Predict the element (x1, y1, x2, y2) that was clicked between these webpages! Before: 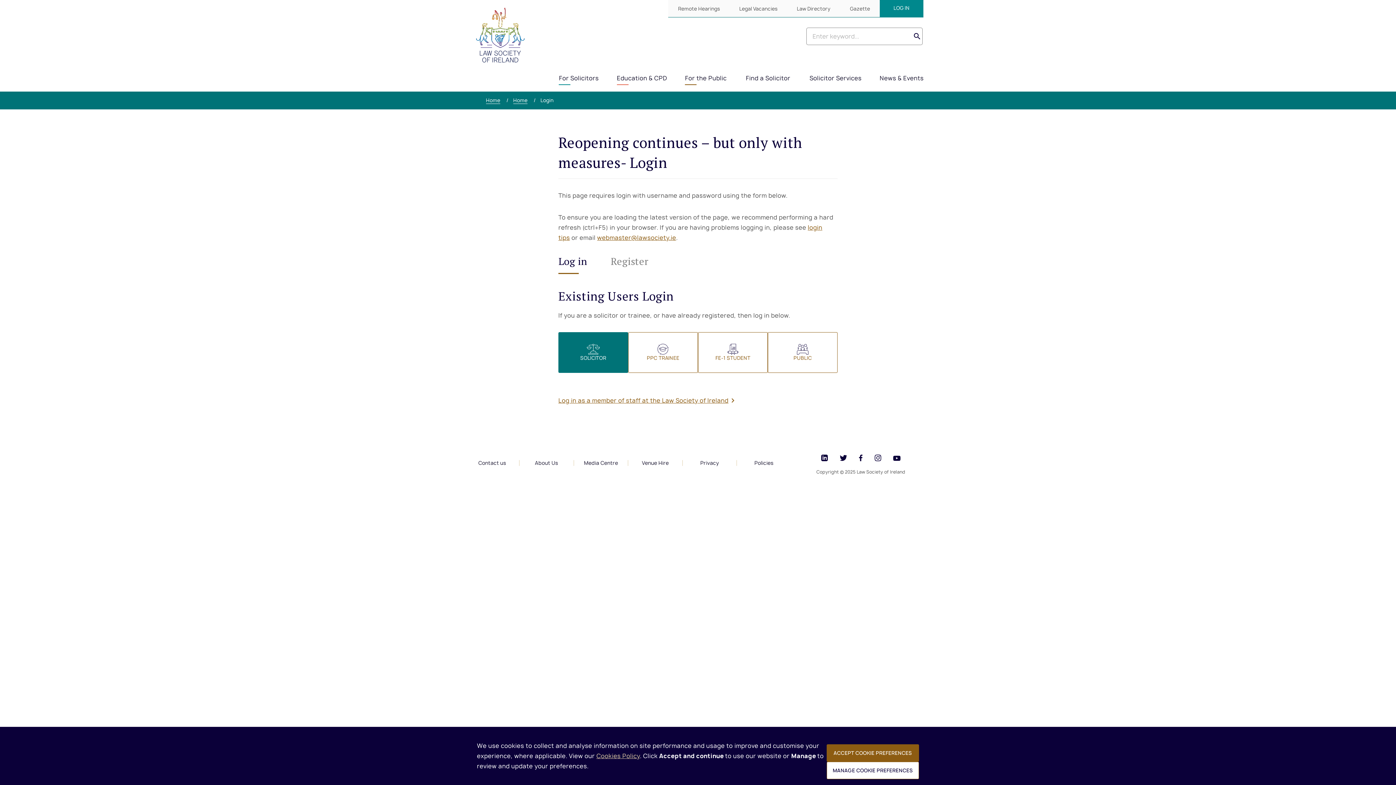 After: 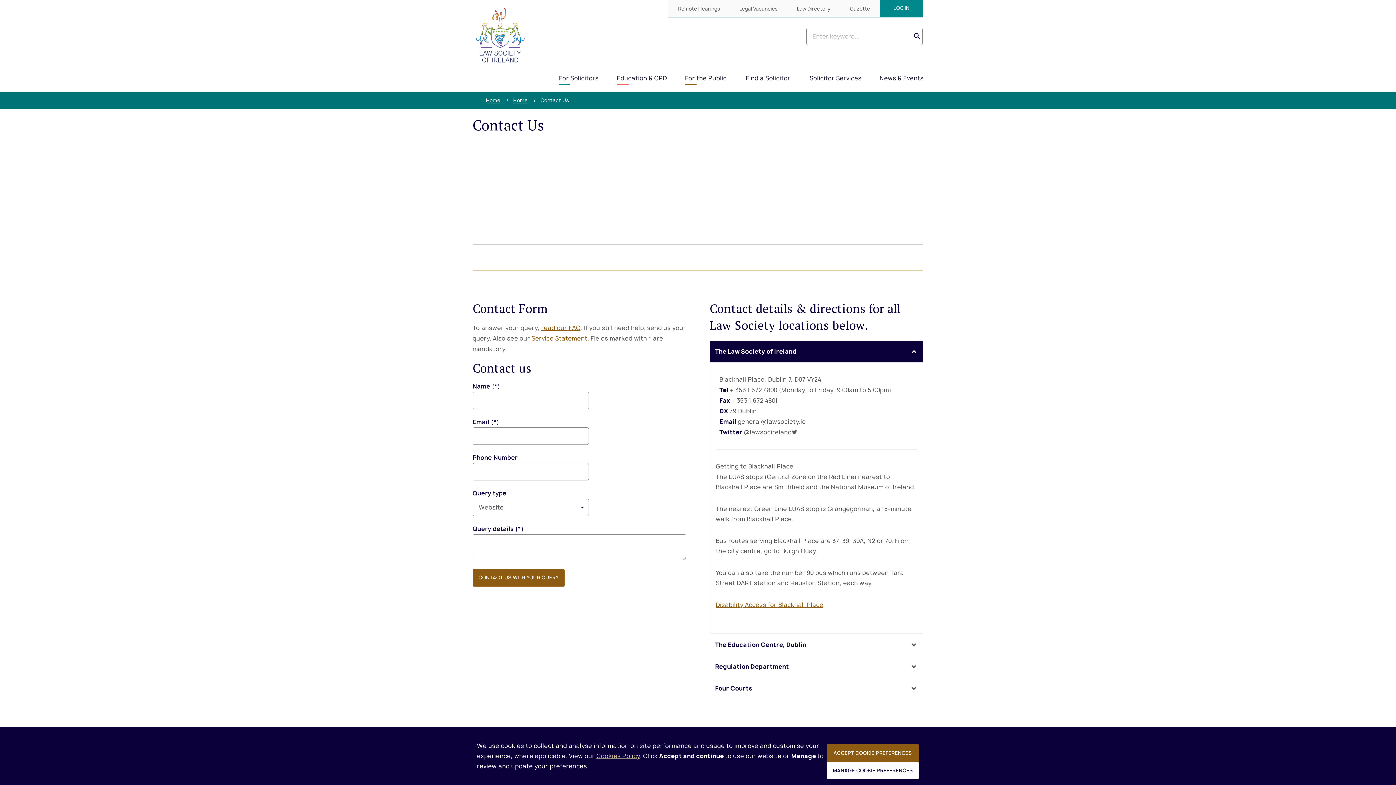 Action: label: Contact us bbox: (478, 453, 506, 472)